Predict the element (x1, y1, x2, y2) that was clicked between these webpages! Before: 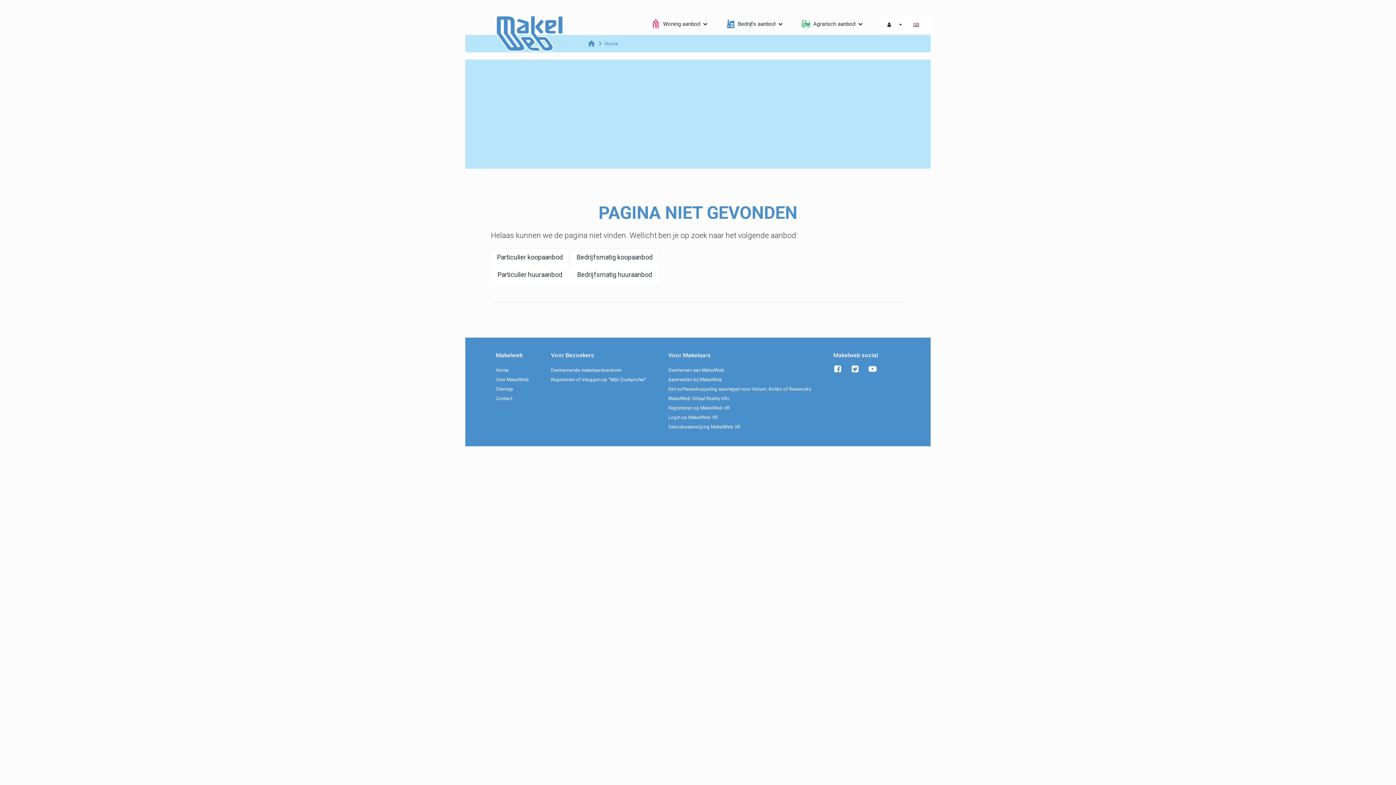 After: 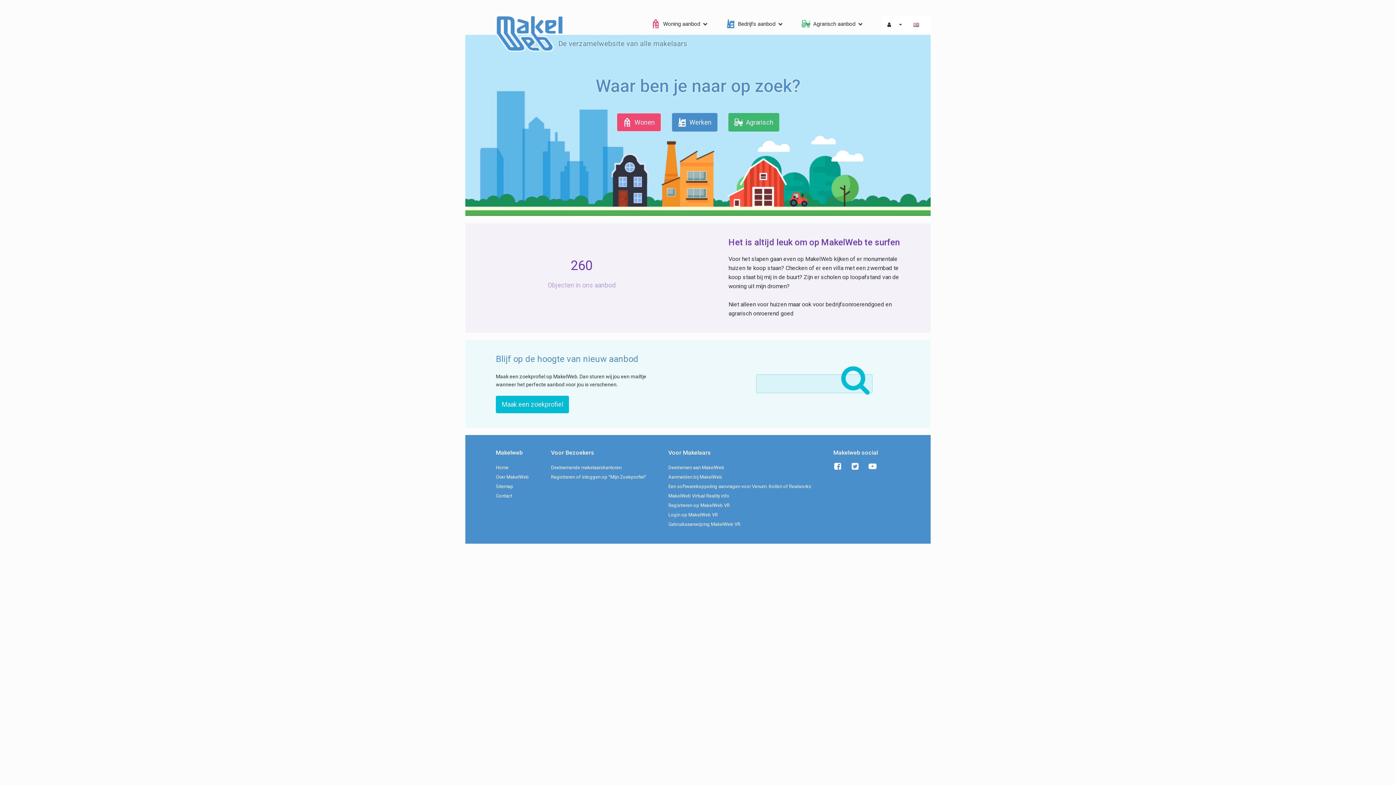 Action: bbox: (604, 40, 618, 47) label: Home